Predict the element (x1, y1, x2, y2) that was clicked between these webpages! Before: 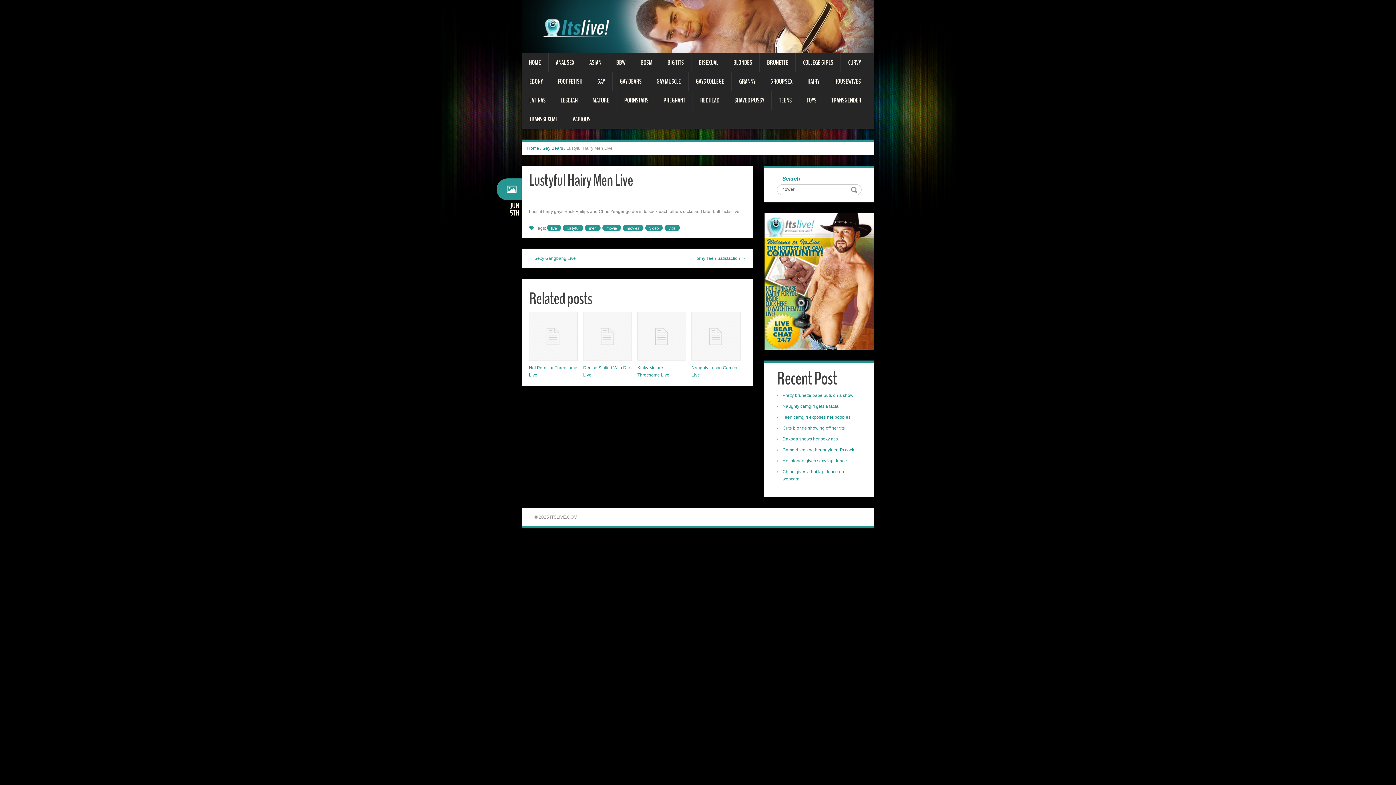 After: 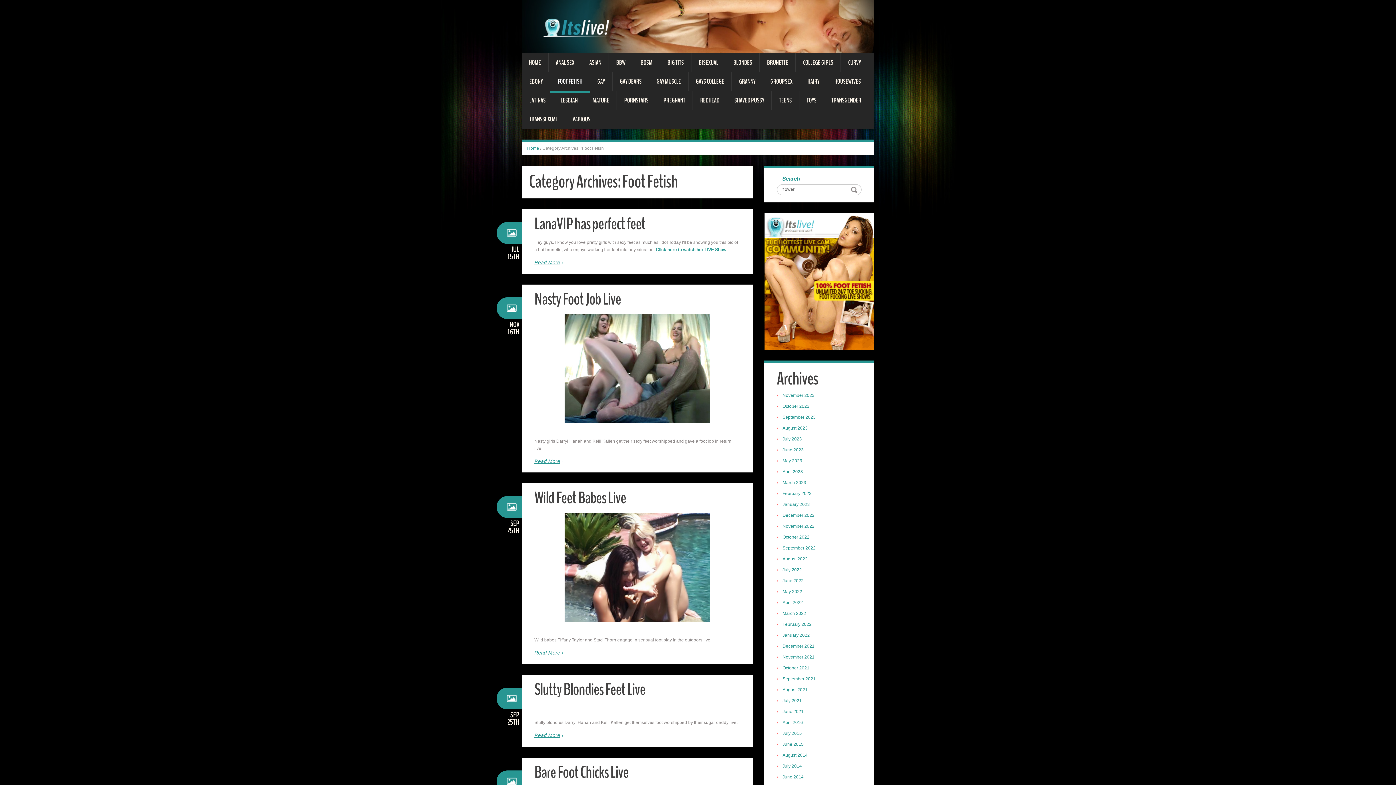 Action: bbox: (550, 71, 589, 90) label: FOOT FETISH